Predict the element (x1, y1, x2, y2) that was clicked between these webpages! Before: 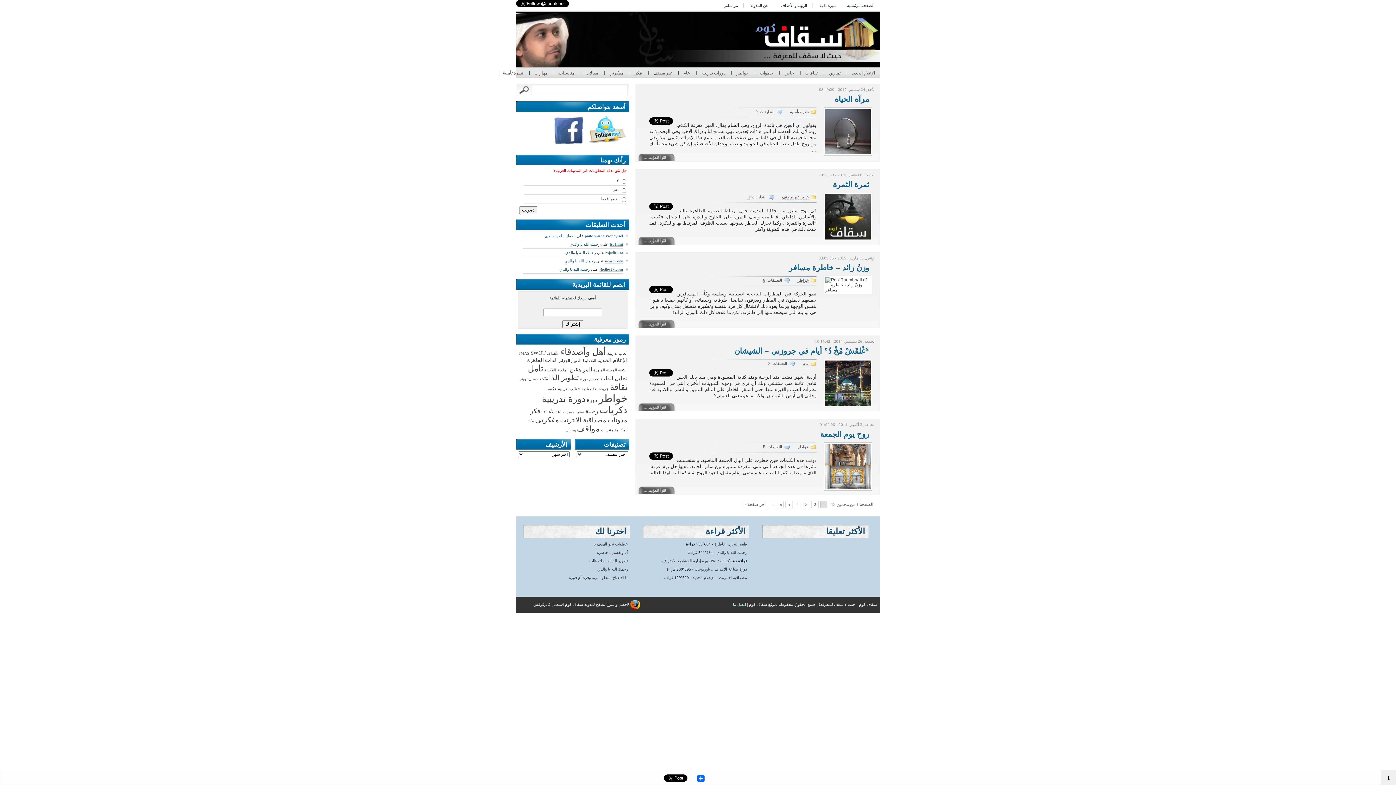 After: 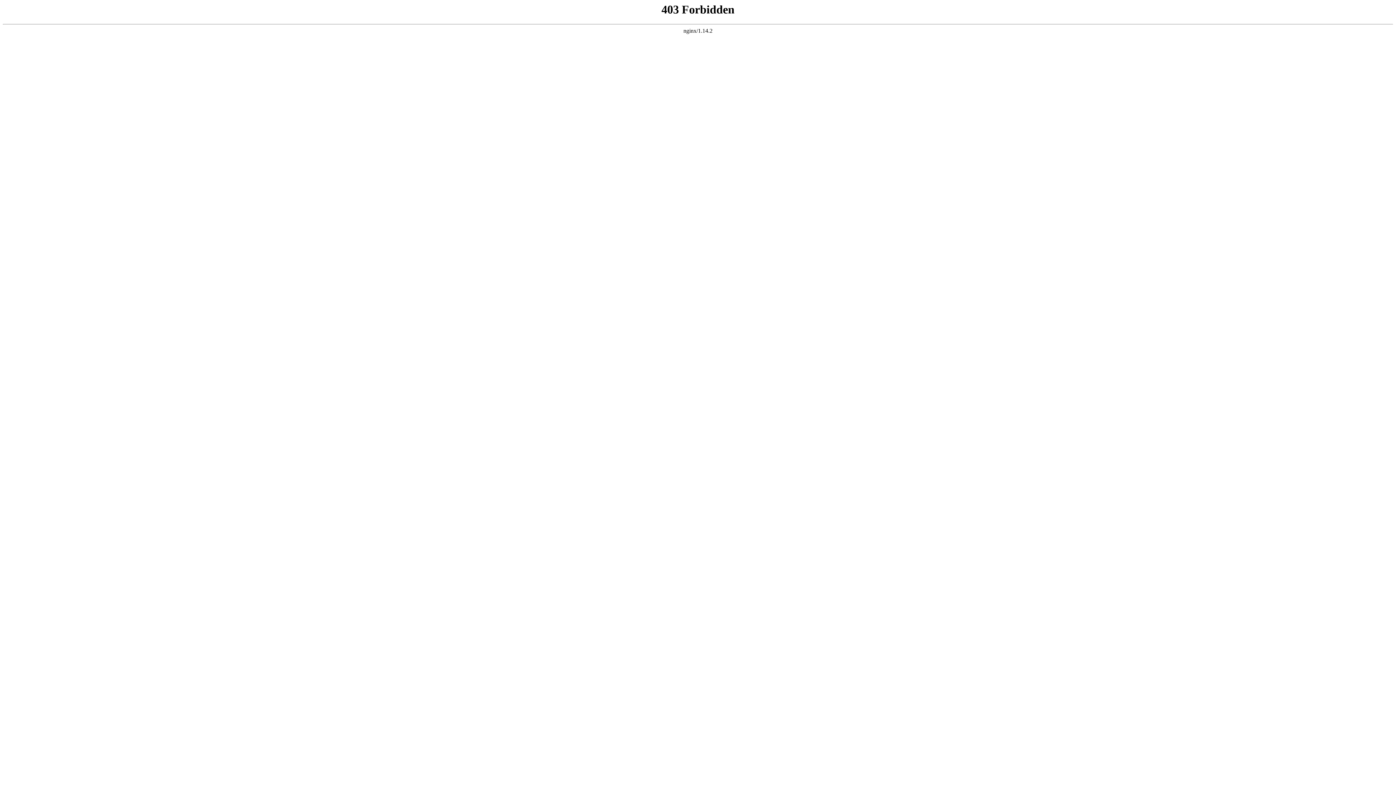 Action: label: solarmovie bbox: (604, 258, 623, 263)